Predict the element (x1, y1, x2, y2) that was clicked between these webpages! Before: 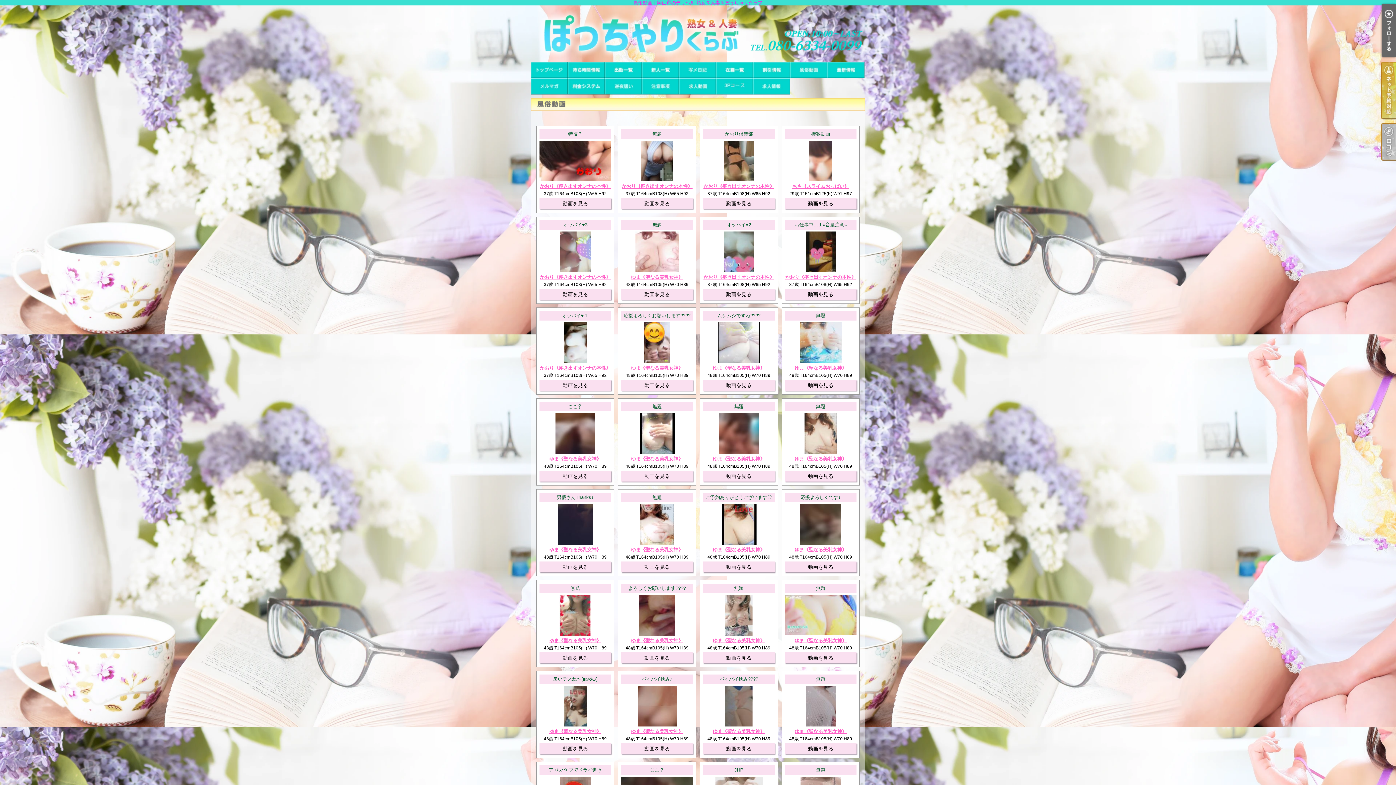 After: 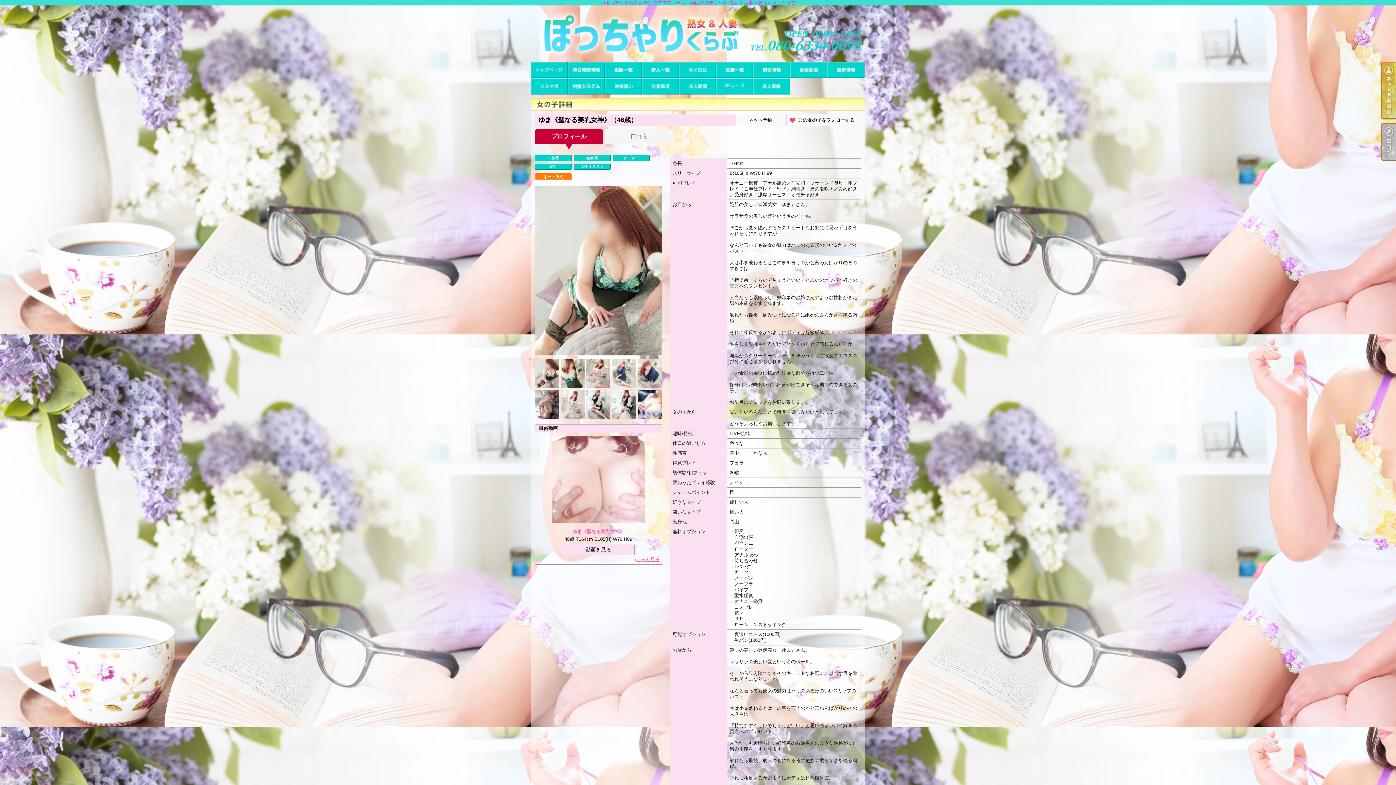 Action: label: ゆま《聖なる美乳女神》 bbox: (549, 638, 601, 643)